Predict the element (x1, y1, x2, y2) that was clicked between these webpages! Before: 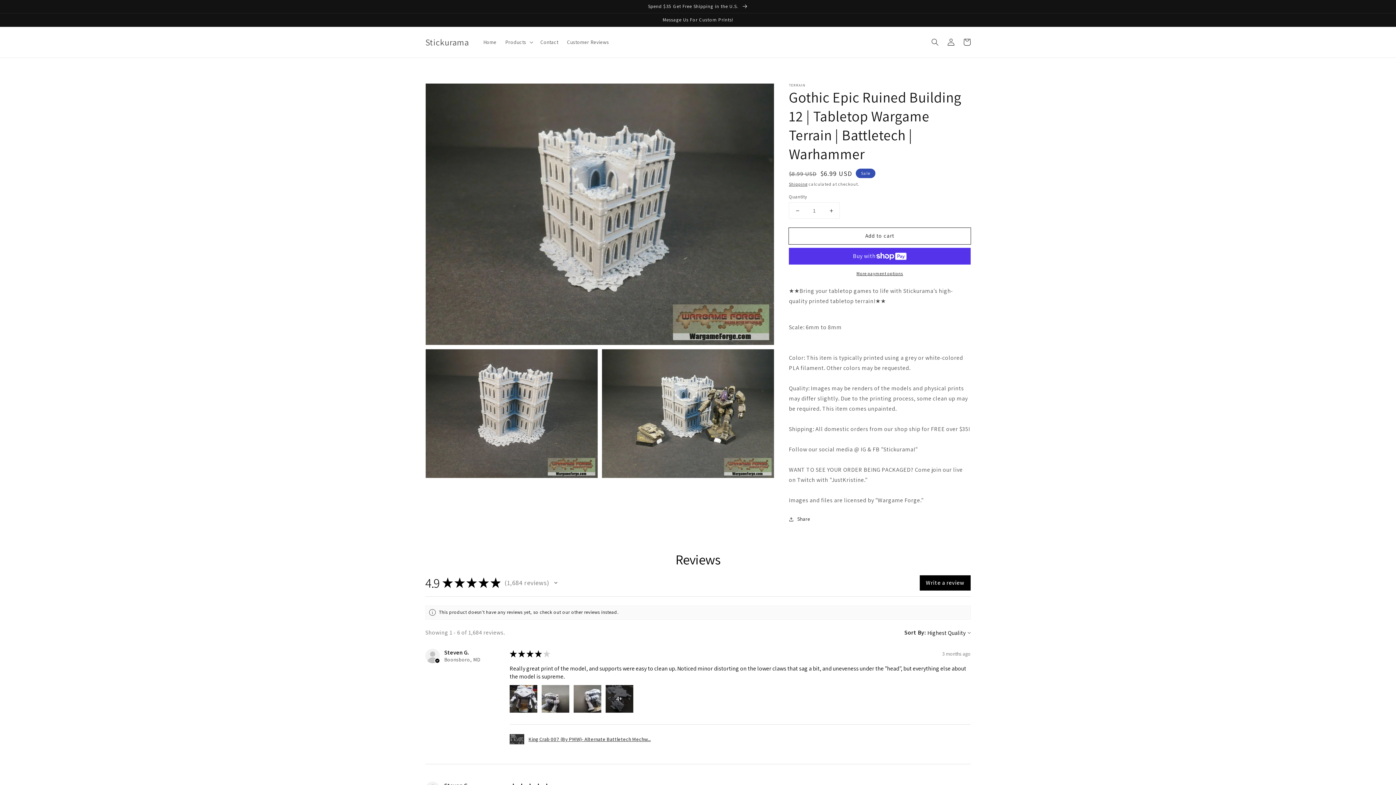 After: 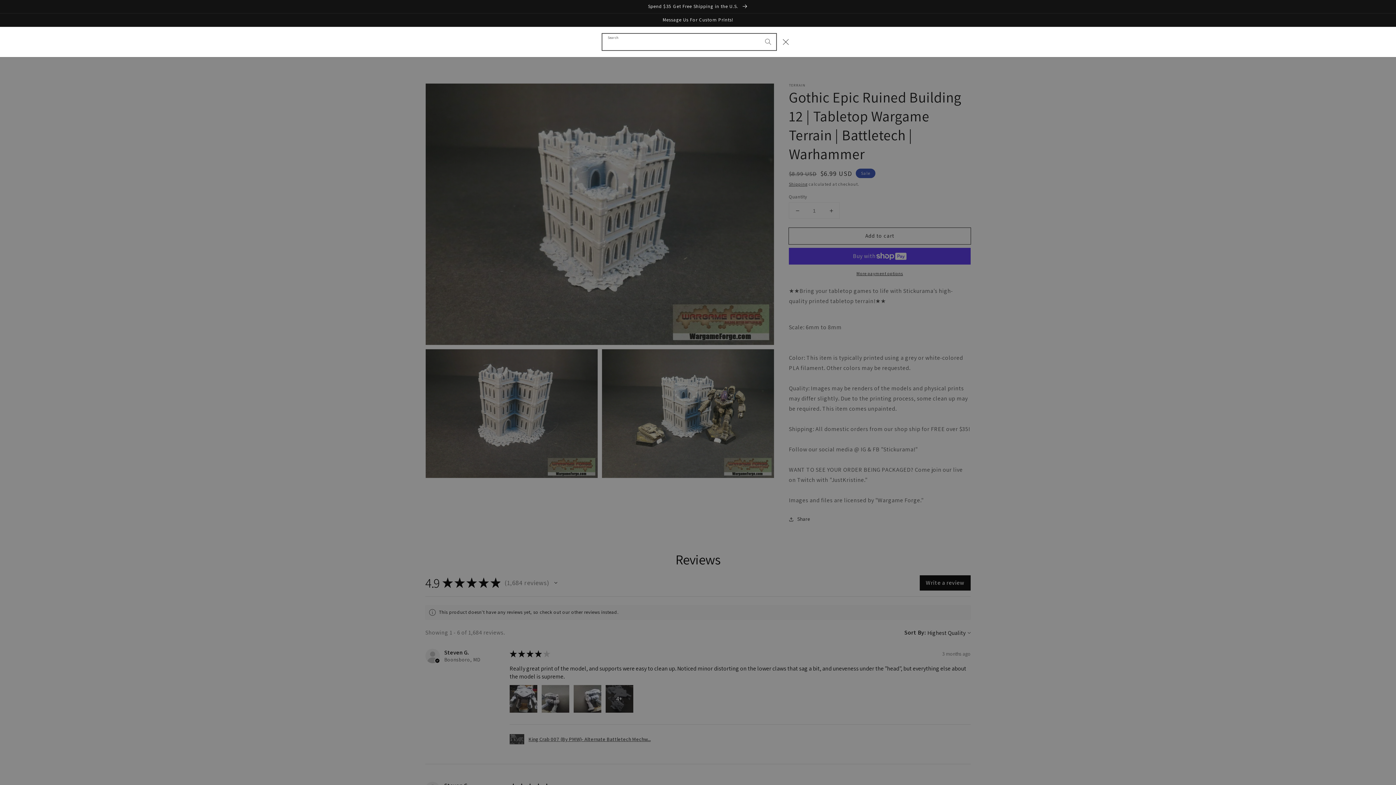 Action: bbox: (927, 34, 943, 50) label: Search